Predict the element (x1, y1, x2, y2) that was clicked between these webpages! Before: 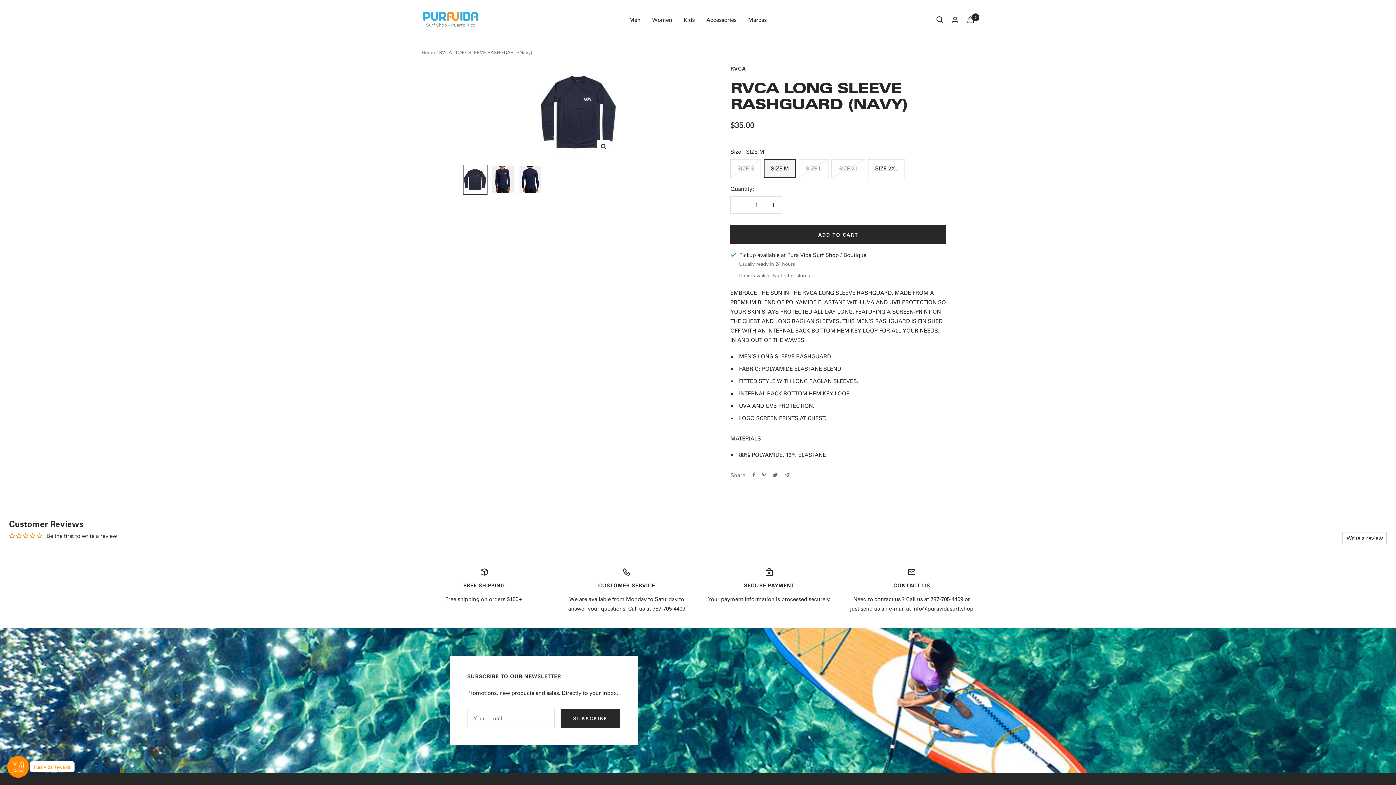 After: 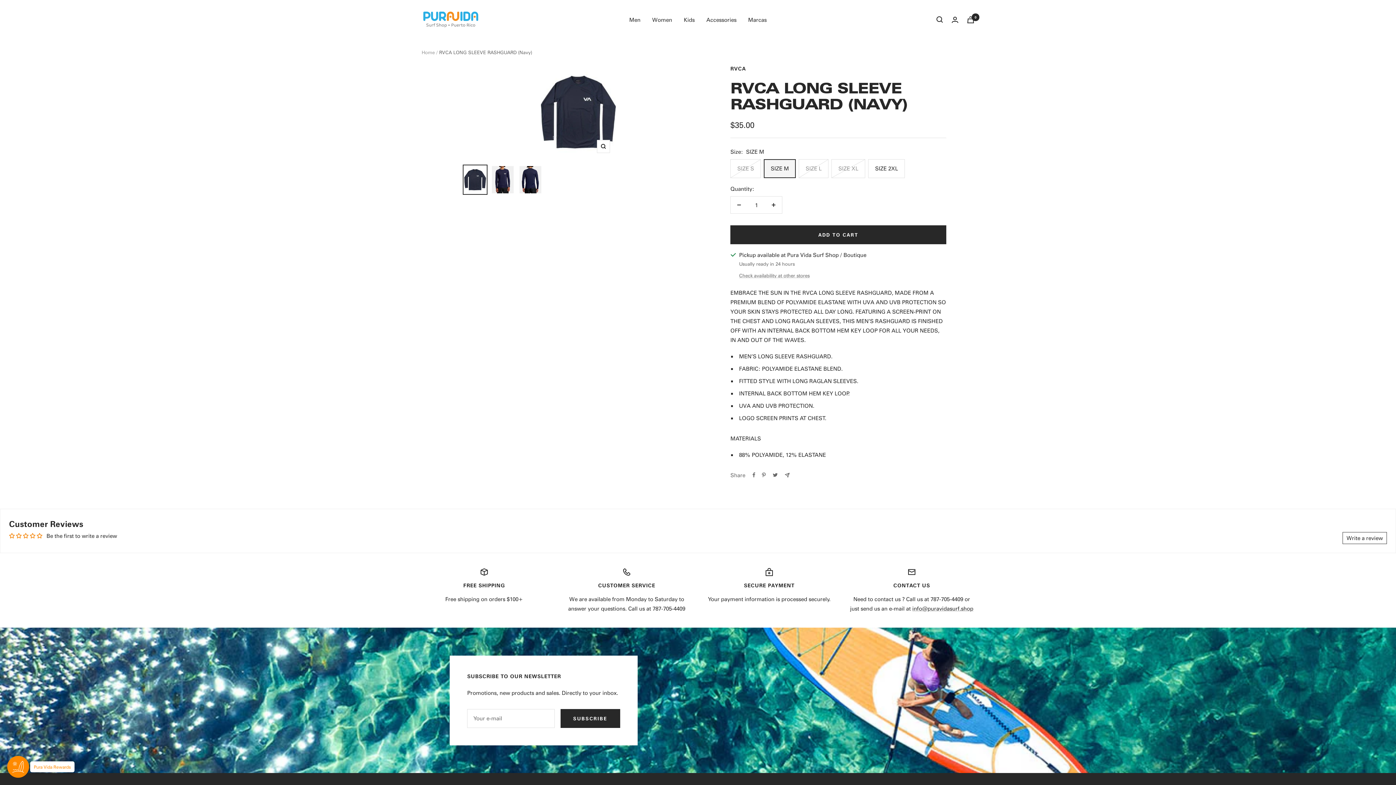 Action: bbox: (1342, 532, 1387, 544) label: Write a review